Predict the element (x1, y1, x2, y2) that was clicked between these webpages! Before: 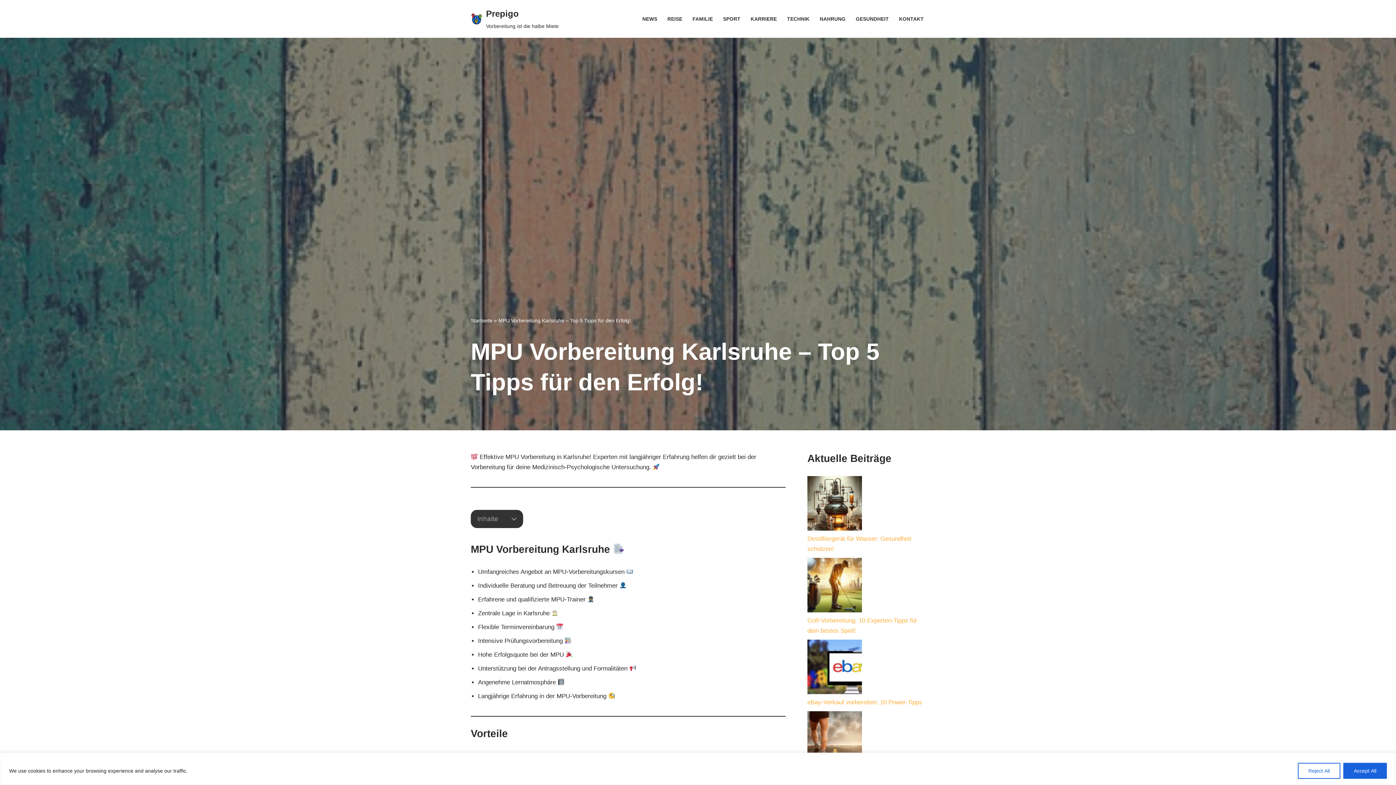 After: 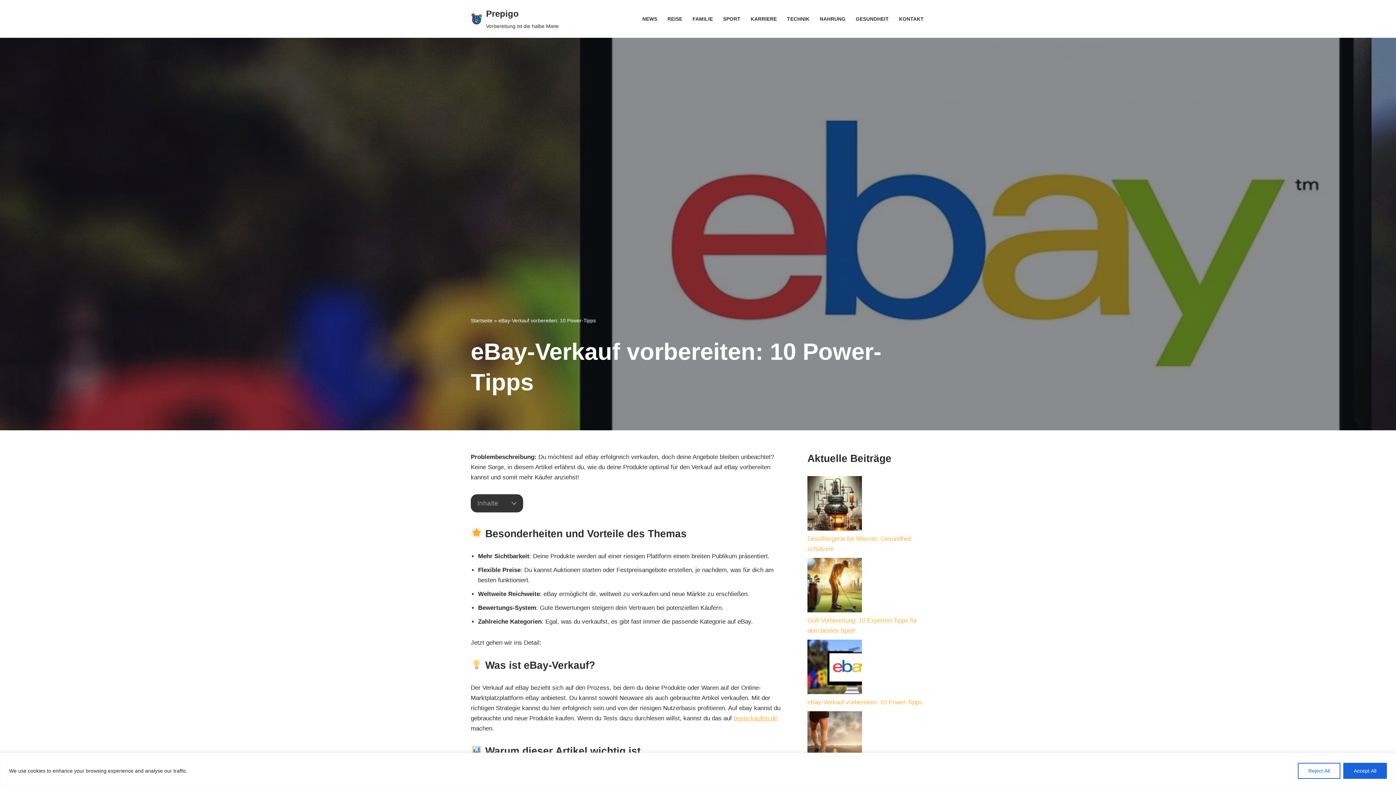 Action: label: eBay-Verkauf vorbereiten: 10 Power-Tipps bbox: (807, 699, 922, 706)